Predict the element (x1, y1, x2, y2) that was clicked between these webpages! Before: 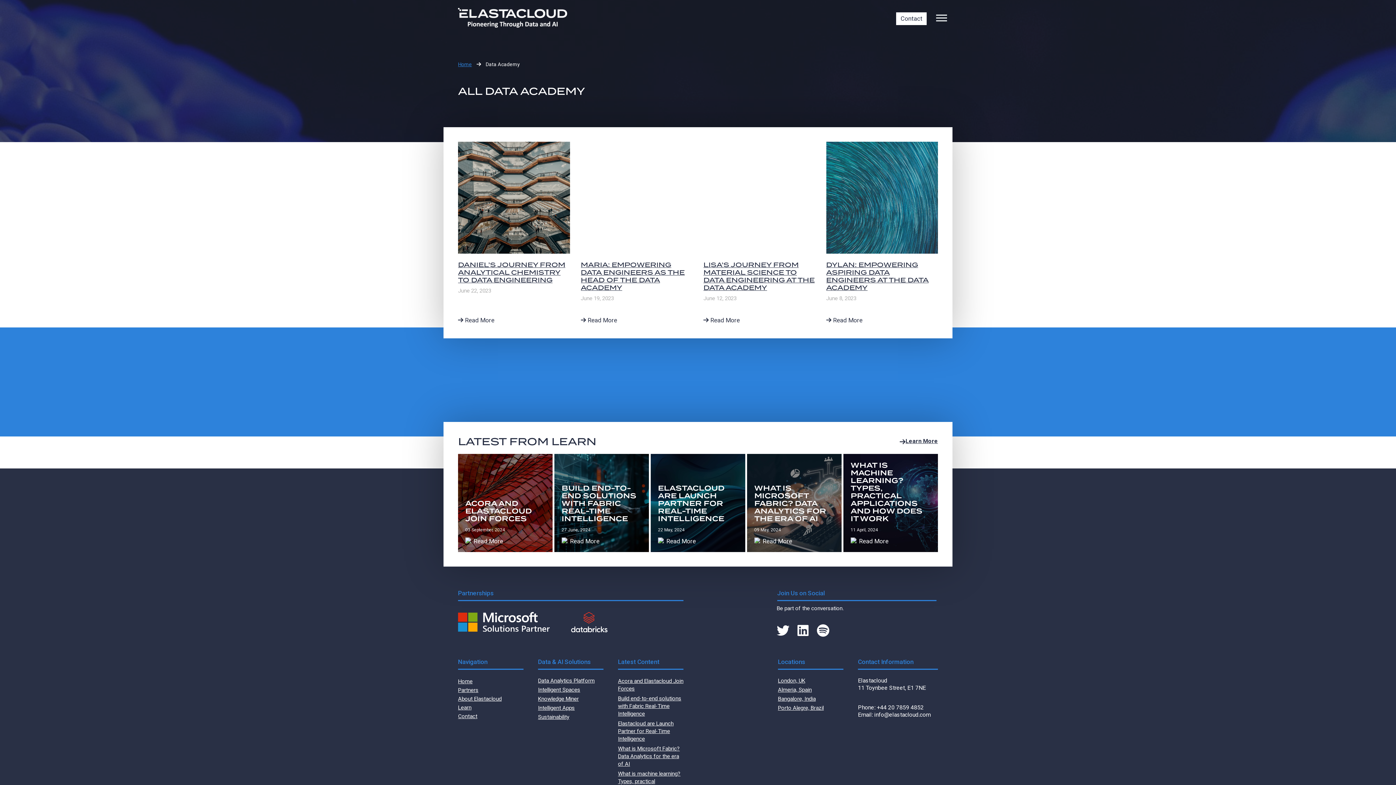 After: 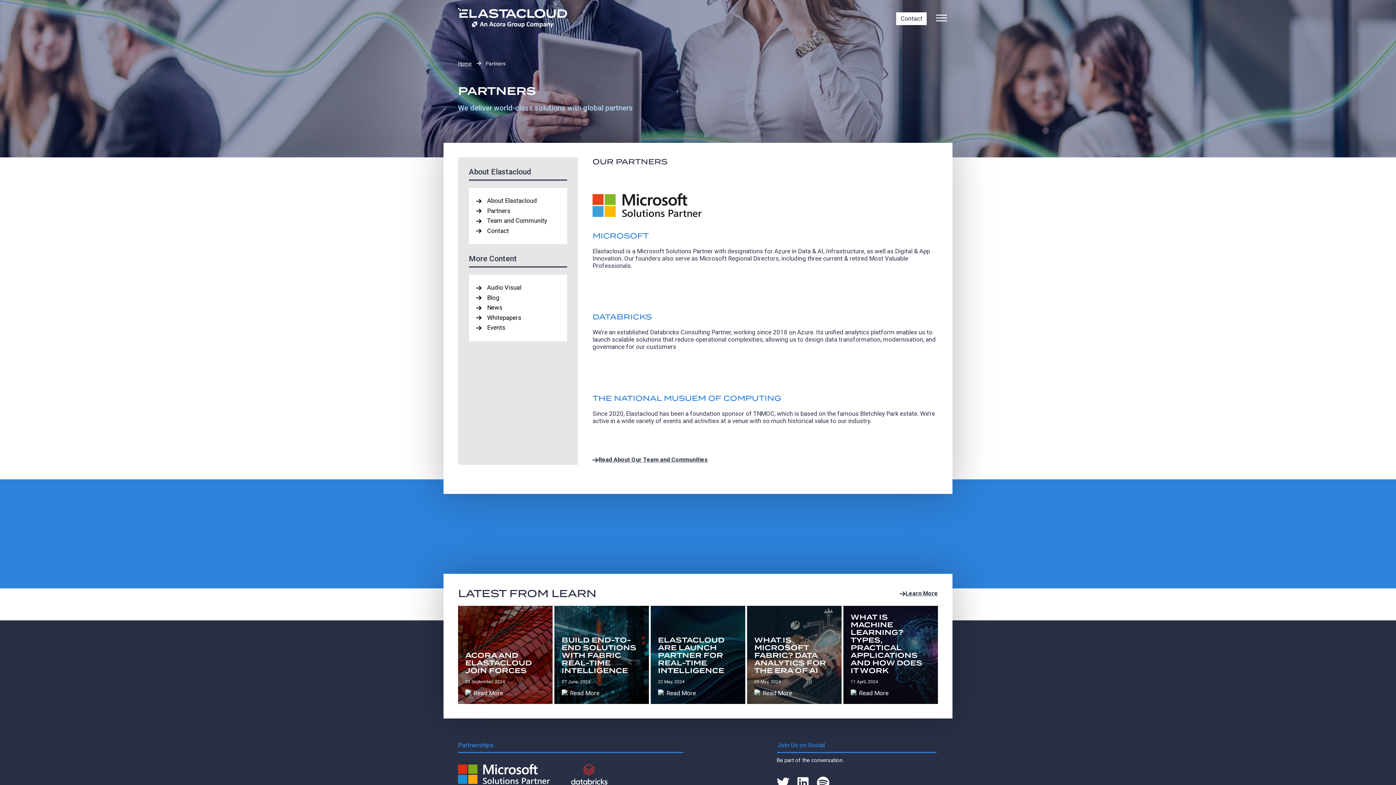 Action: bbox: (458, 686, 523, 694) label: Partners